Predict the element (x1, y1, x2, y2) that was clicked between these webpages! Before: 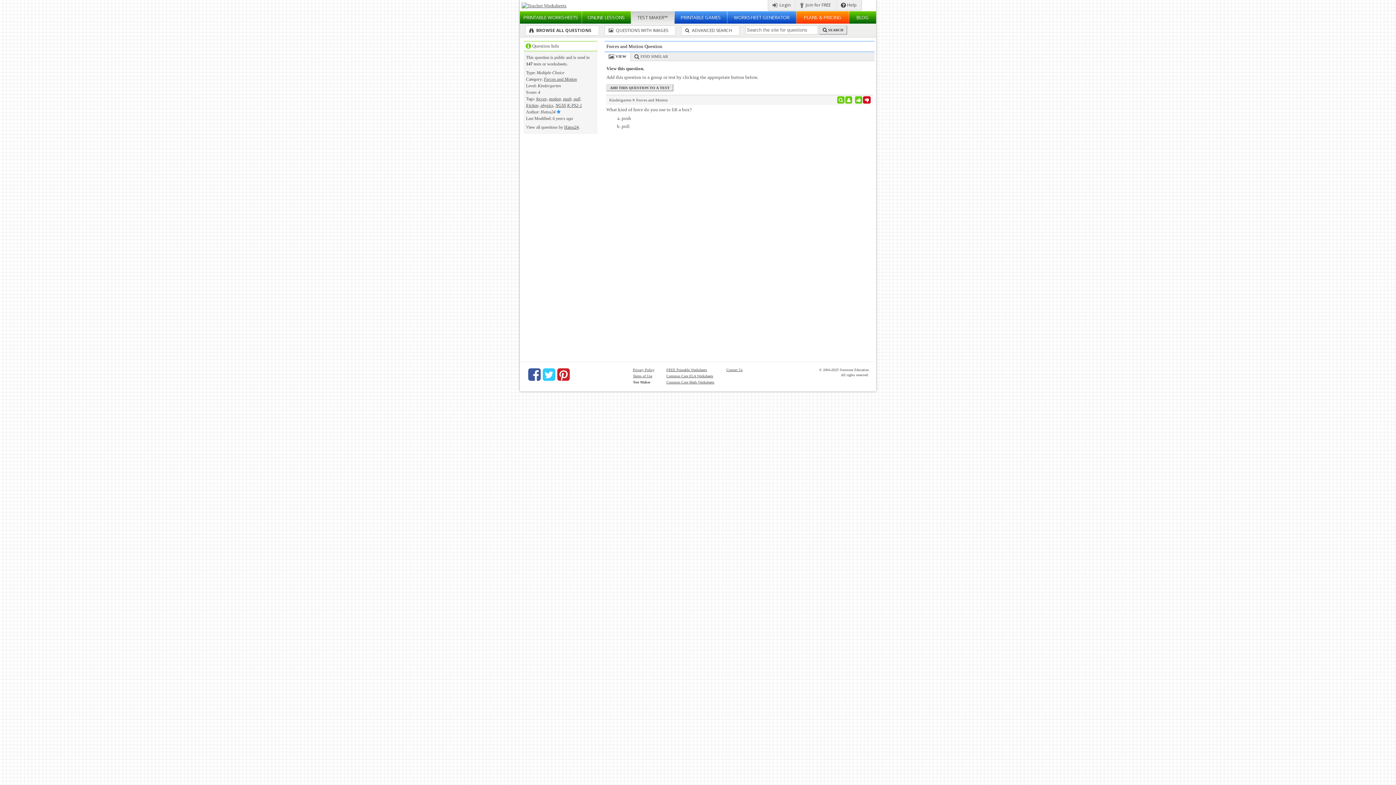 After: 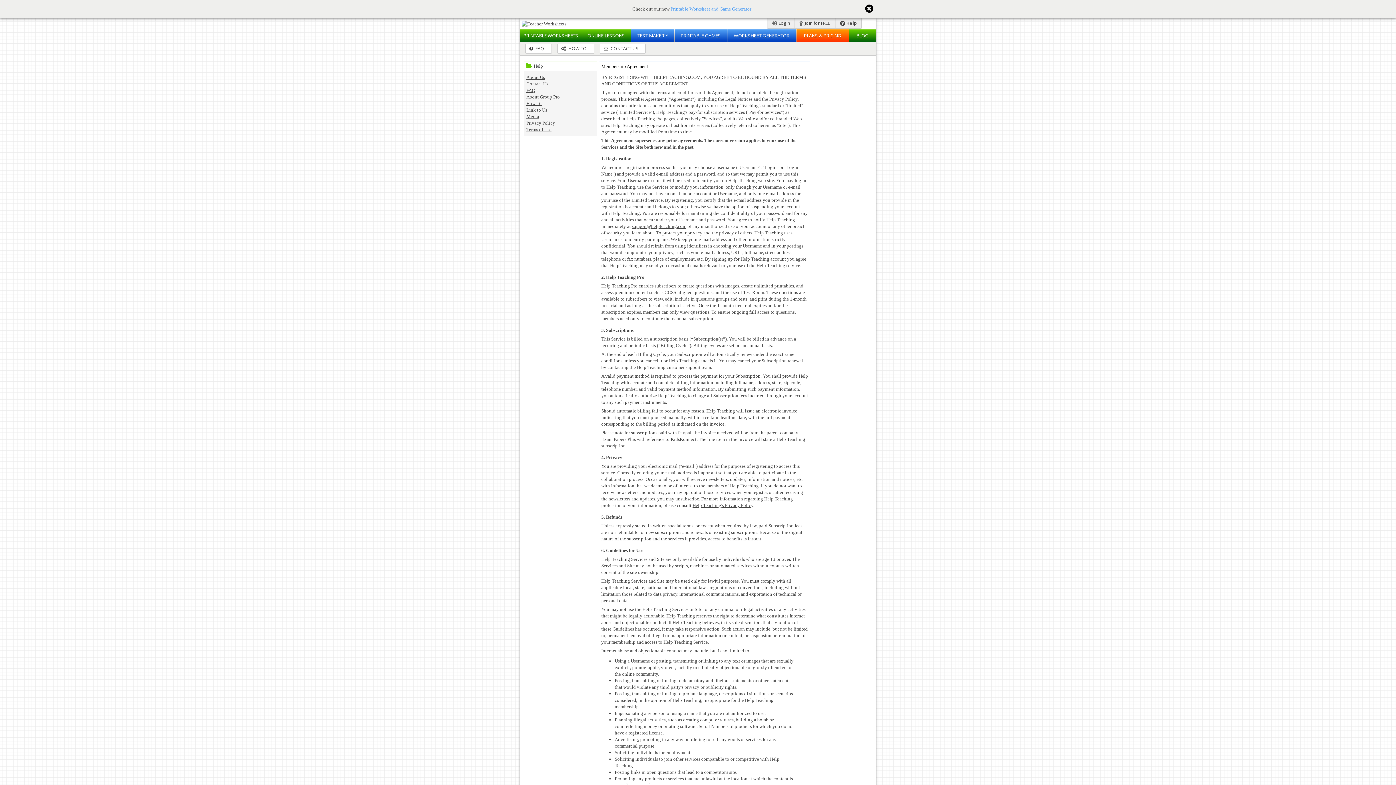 Action: label: Terms of Use bbox: (633, 374, 652, 378)